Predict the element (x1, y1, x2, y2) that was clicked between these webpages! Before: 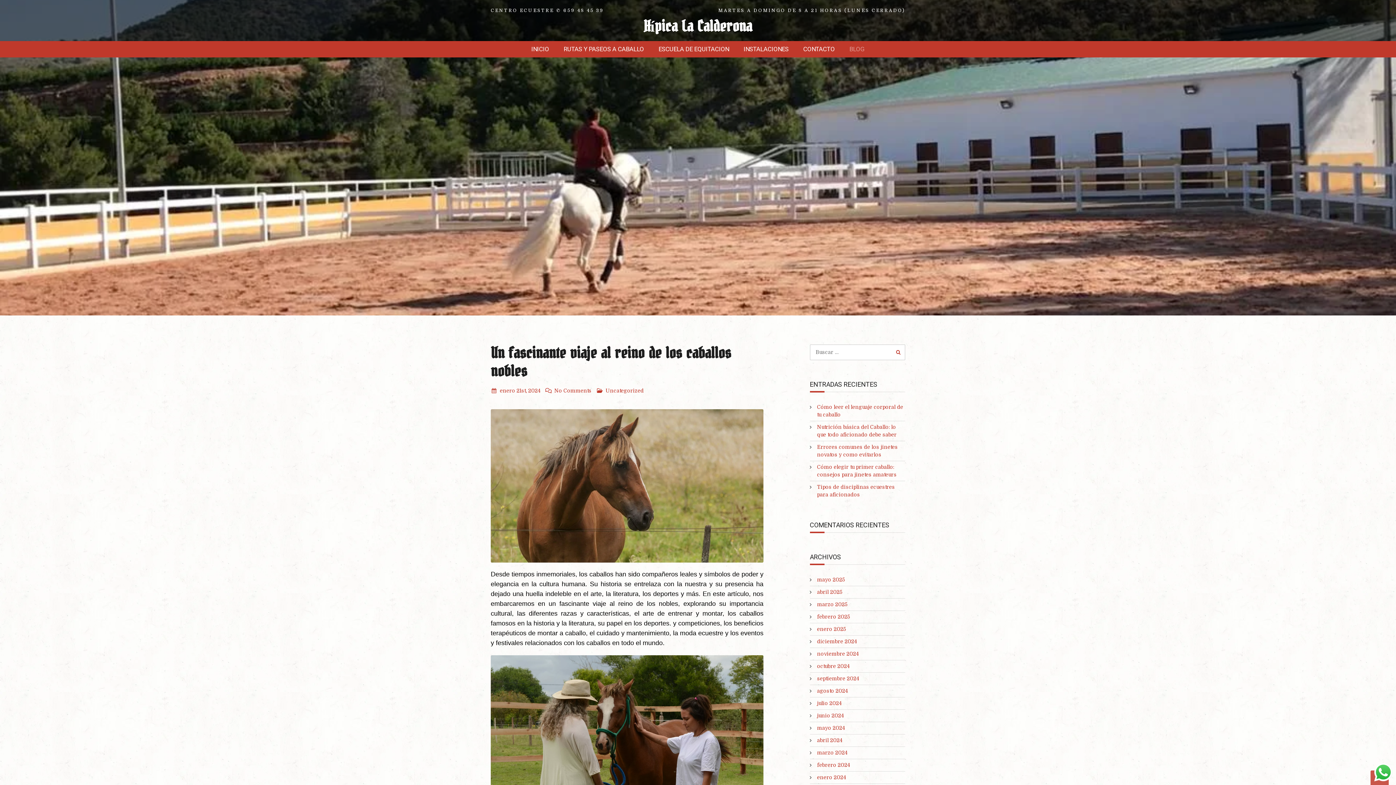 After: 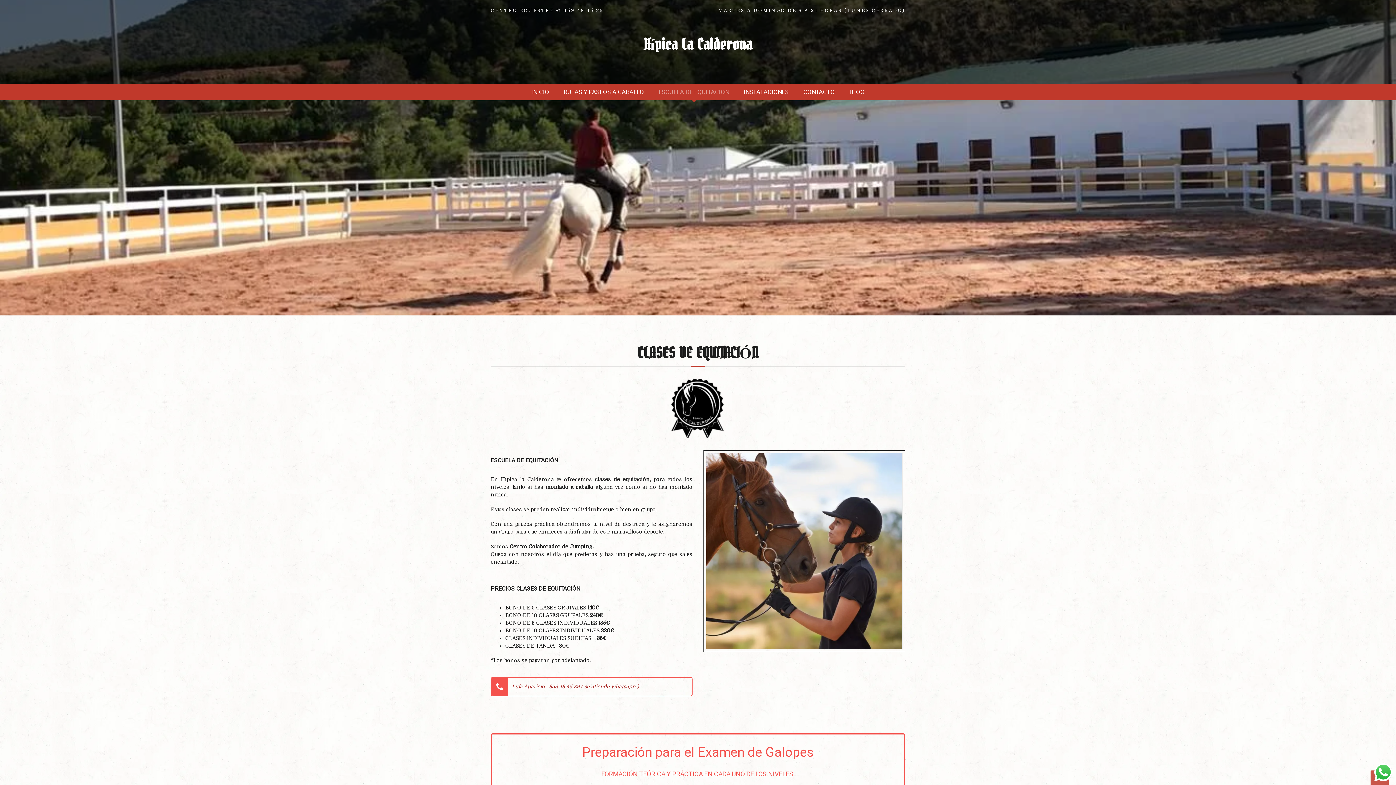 Action: bbox: (658, 41, 729, 57) label: ESCUELA DE EQUITACION